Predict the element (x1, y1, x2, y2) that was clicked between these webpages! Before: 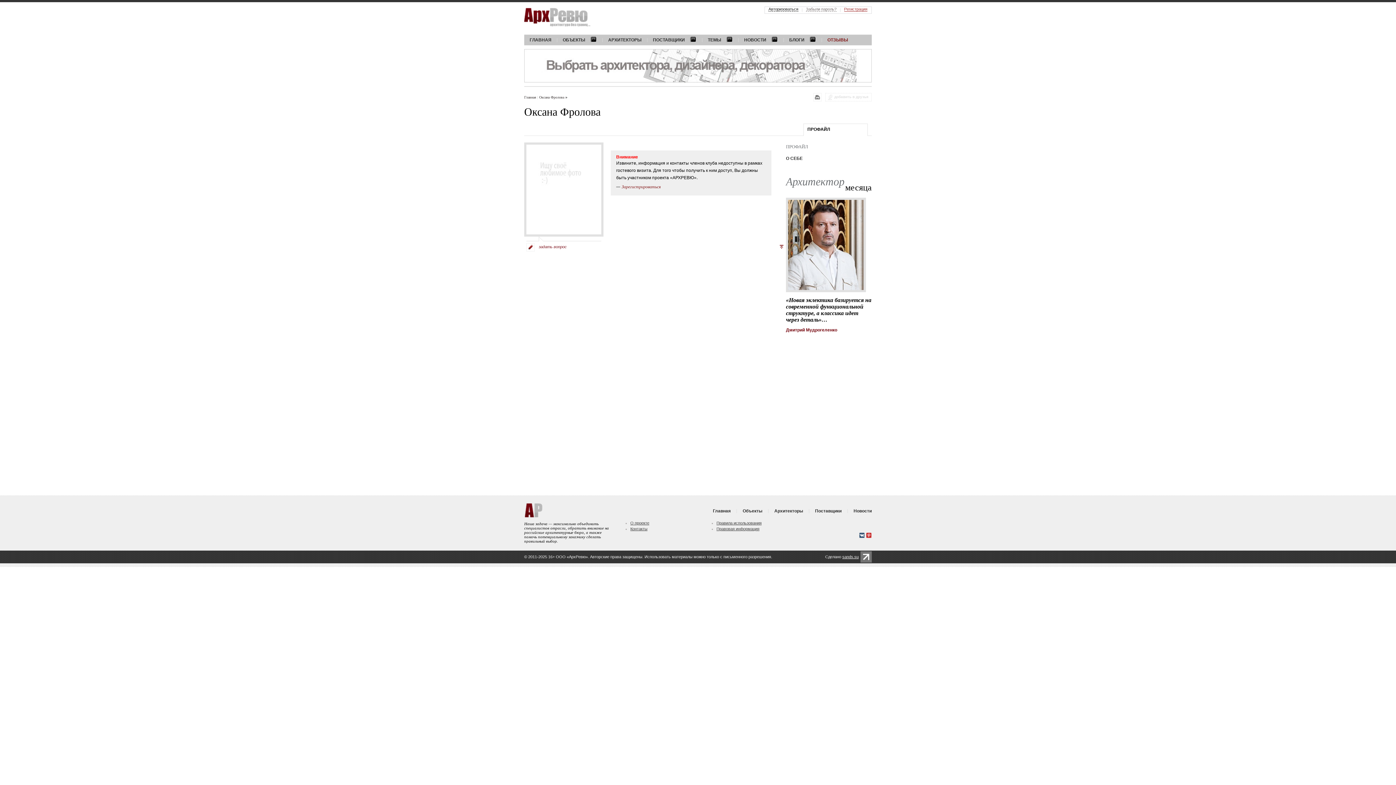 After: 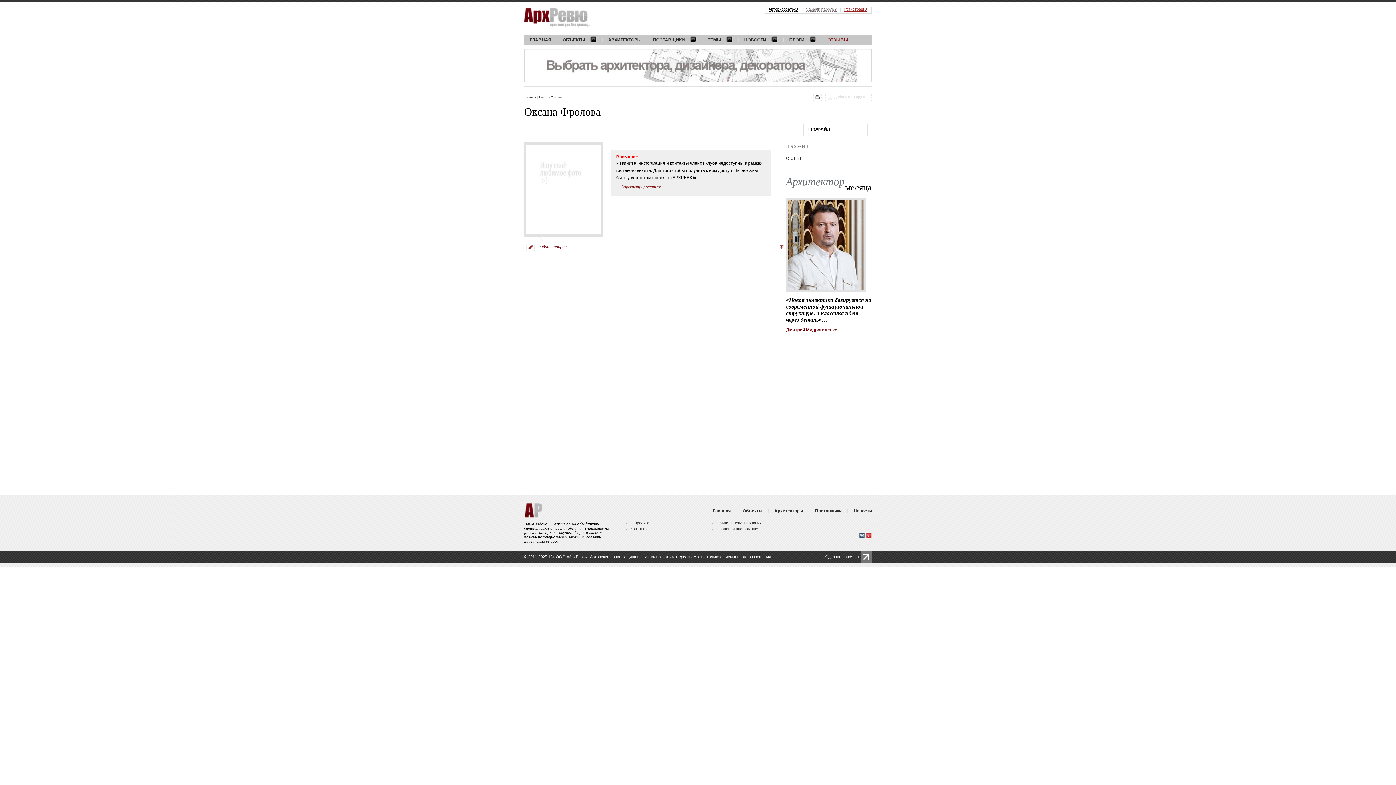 Action: bbox: (866, 535, 872, 539)